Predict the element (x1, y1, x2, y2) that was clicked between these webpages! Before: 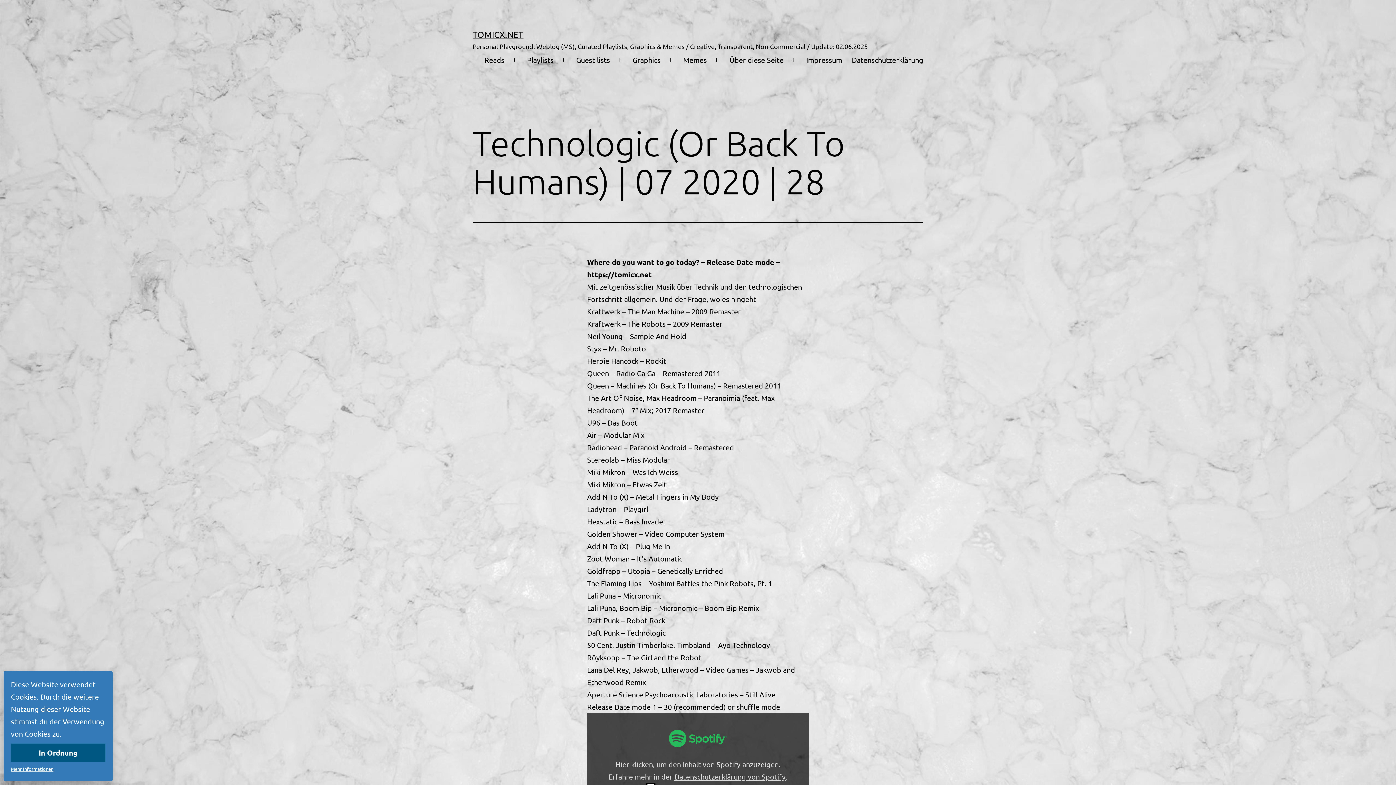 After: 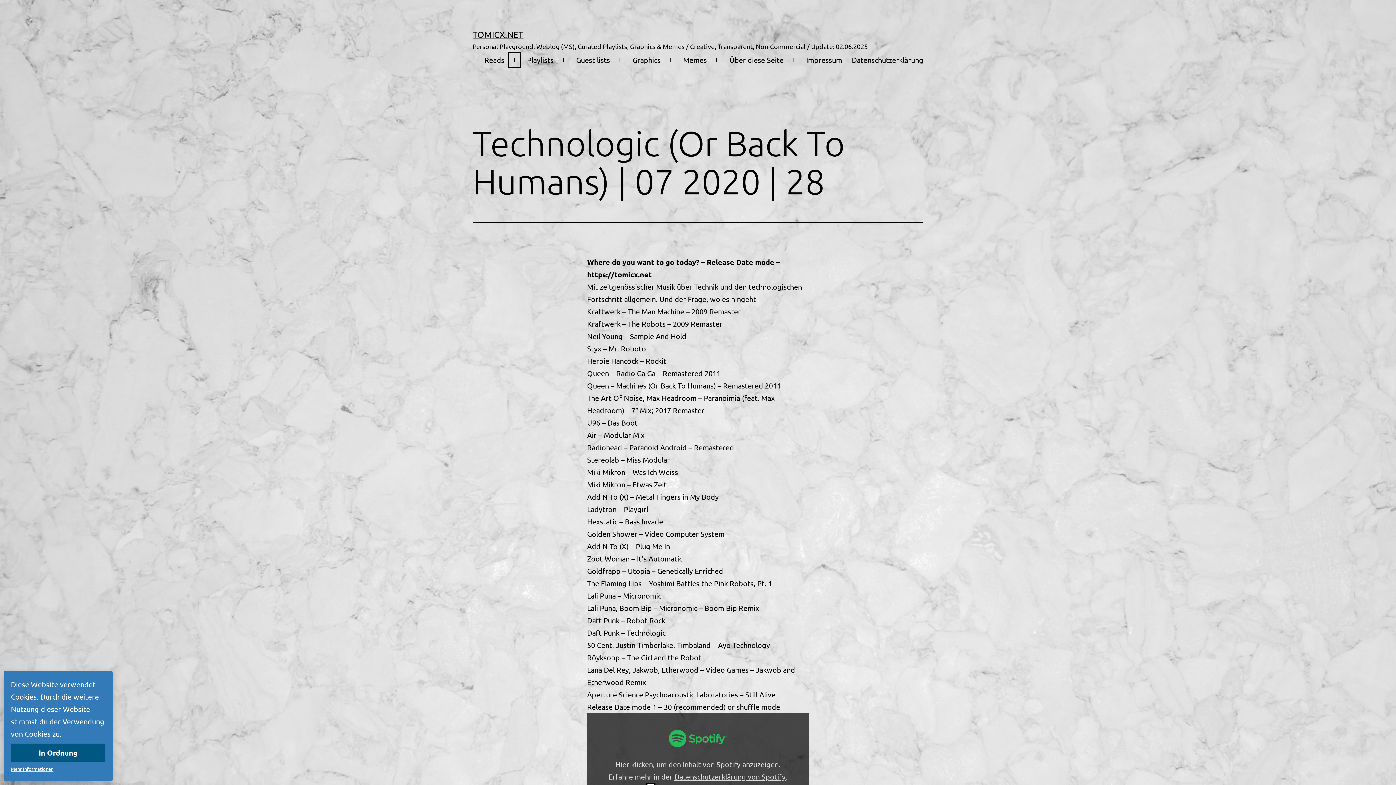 Action: bbox: (506, 50, 522, 69) label: Menü öffnen